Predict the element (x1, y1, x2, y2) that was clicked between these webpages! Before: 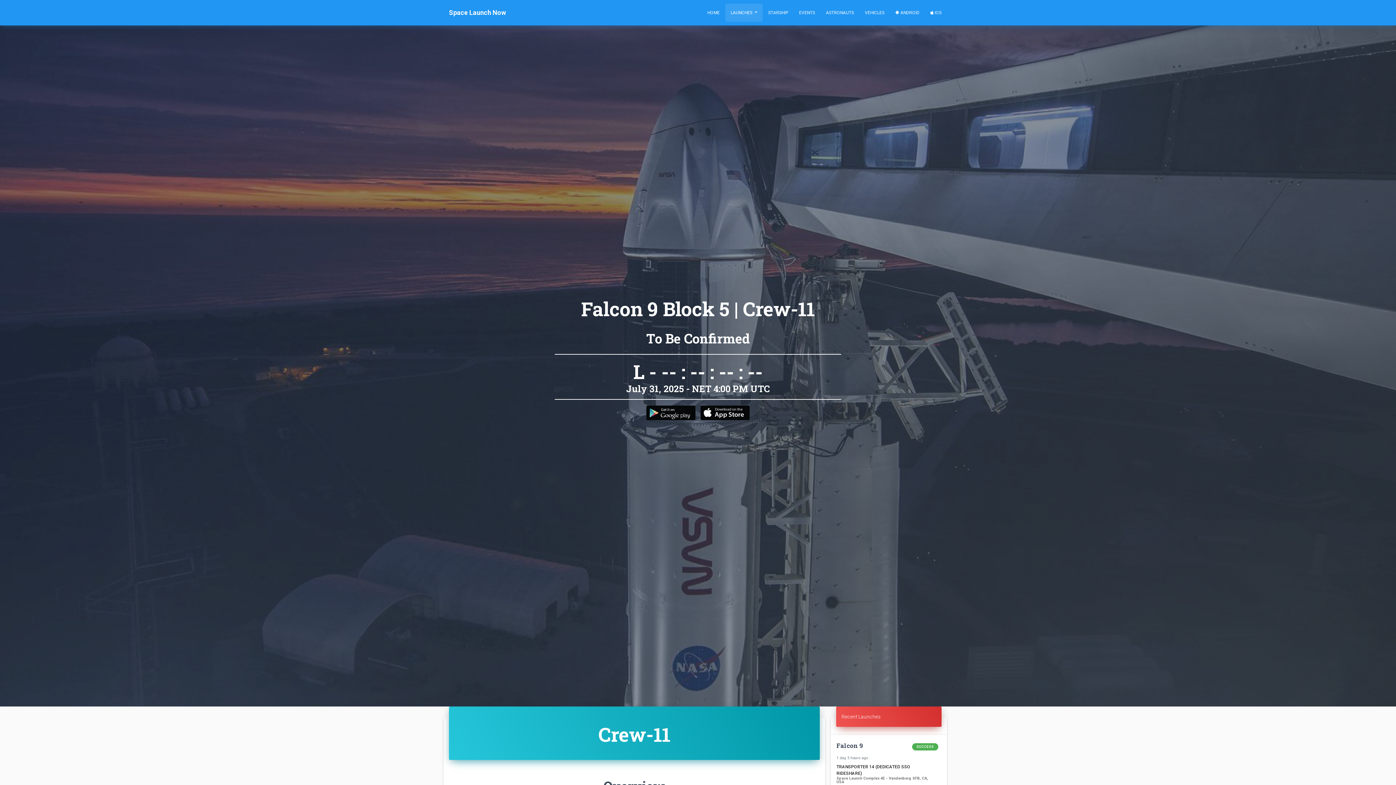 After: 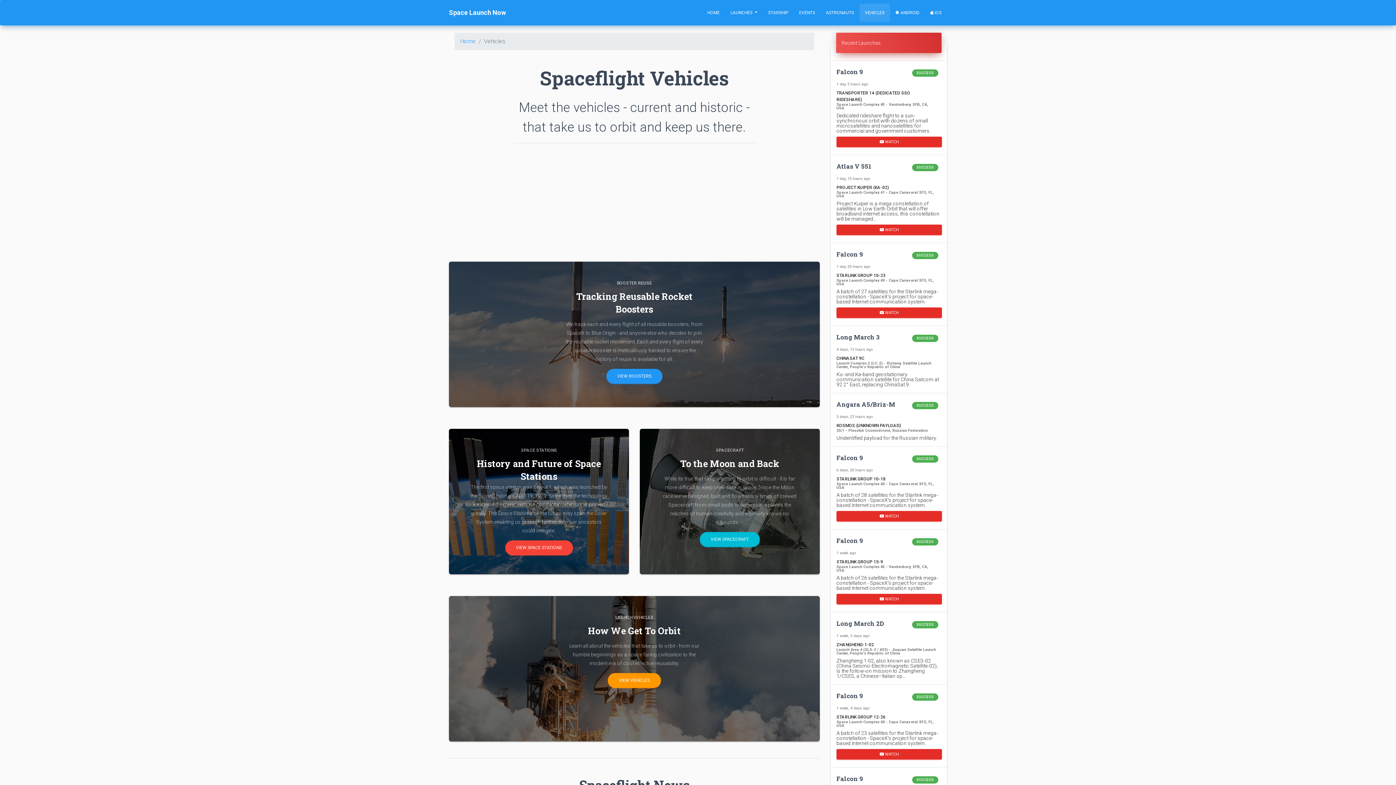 Action: bbox: (859, 3, 890, 21) label: VEHICLES